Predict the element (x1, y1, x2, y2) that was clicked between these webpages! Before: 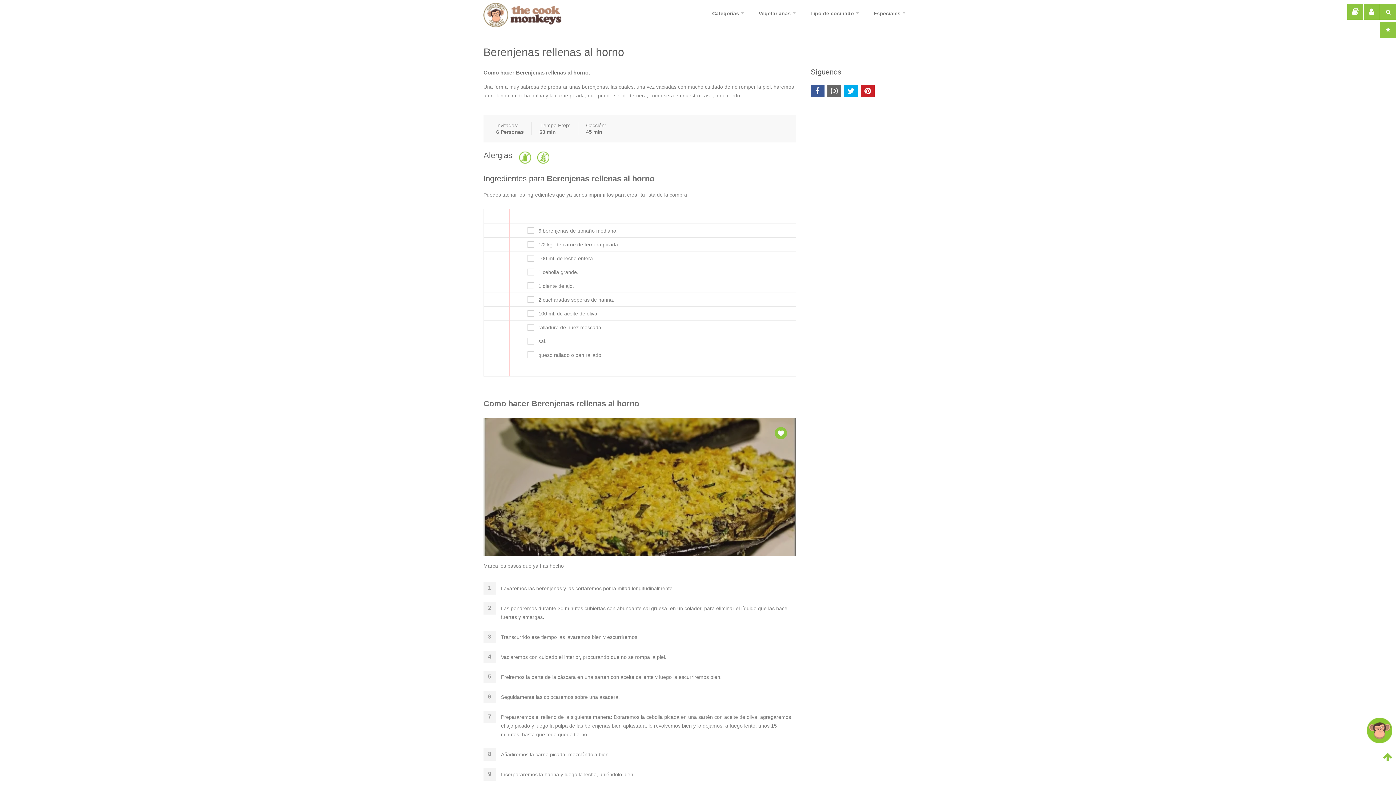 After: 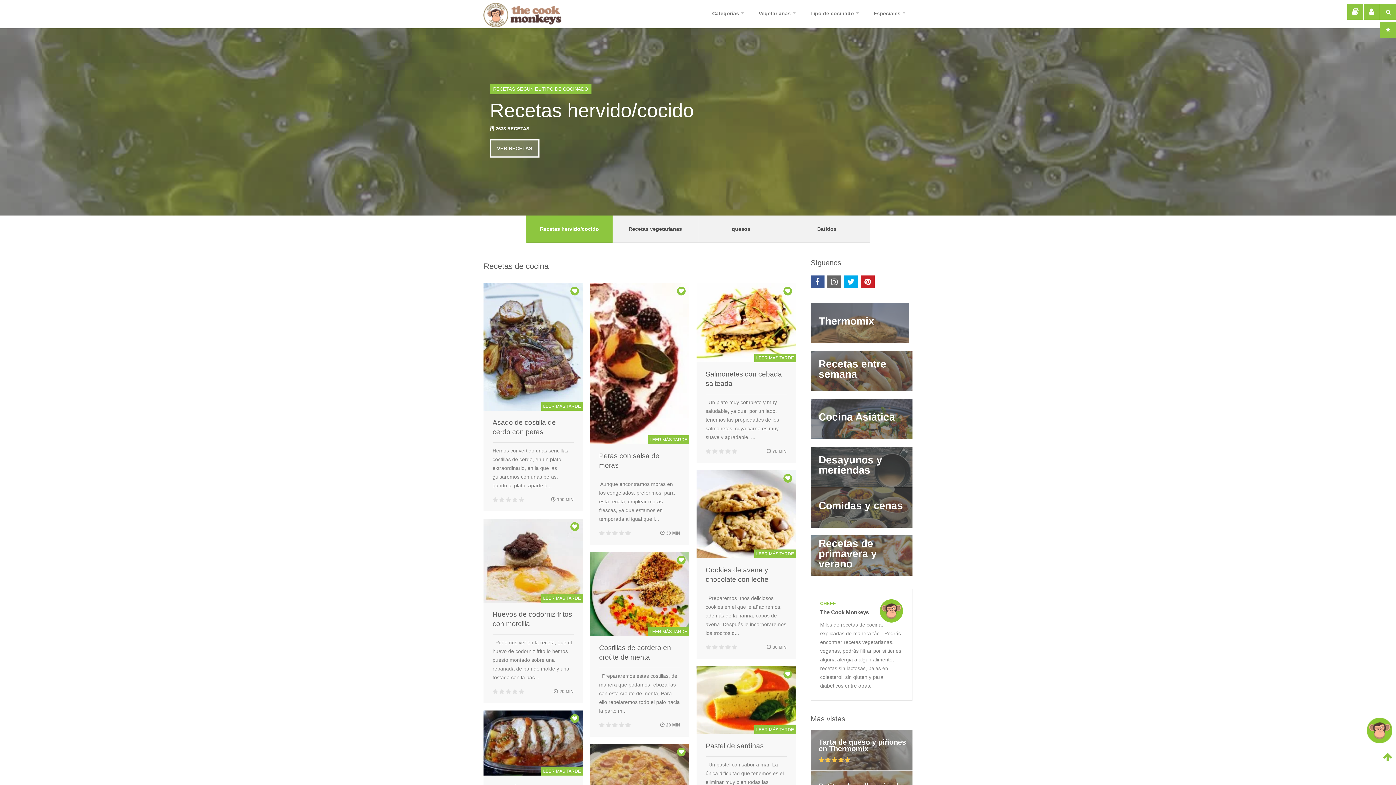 Action: bbox: (483, 1, 558, 28)